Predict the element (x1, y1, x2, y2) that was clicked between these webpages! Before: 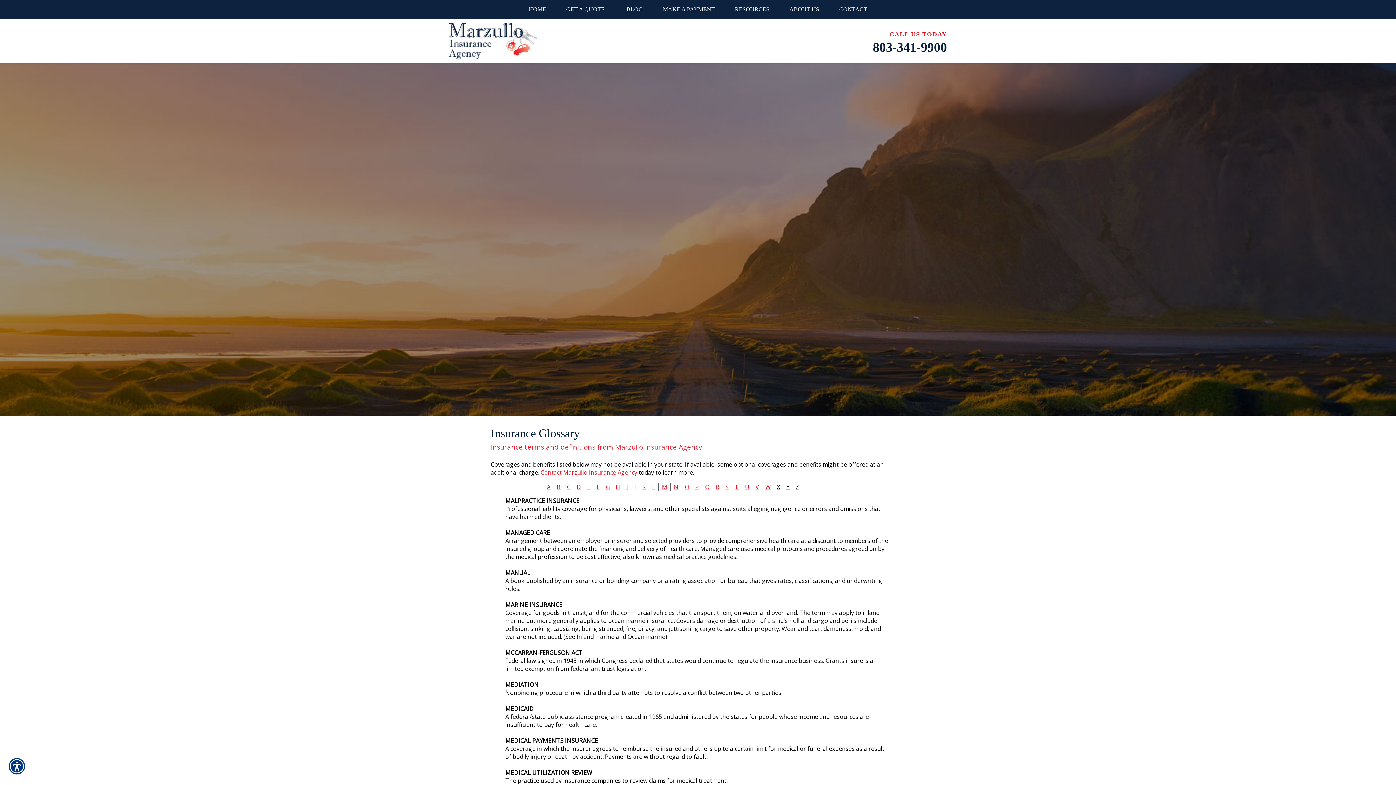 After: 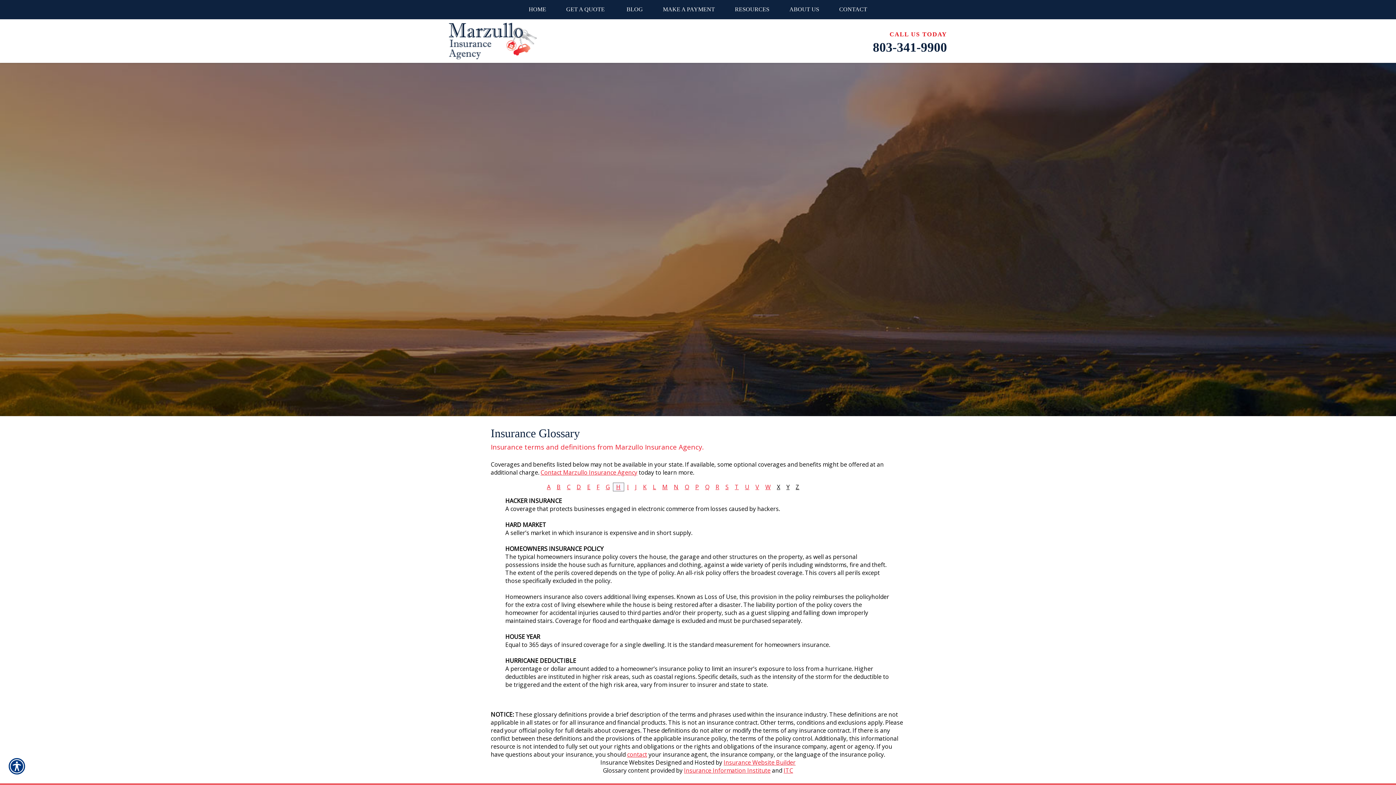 Action: bbox: (616, 483, 620, 491) label: H